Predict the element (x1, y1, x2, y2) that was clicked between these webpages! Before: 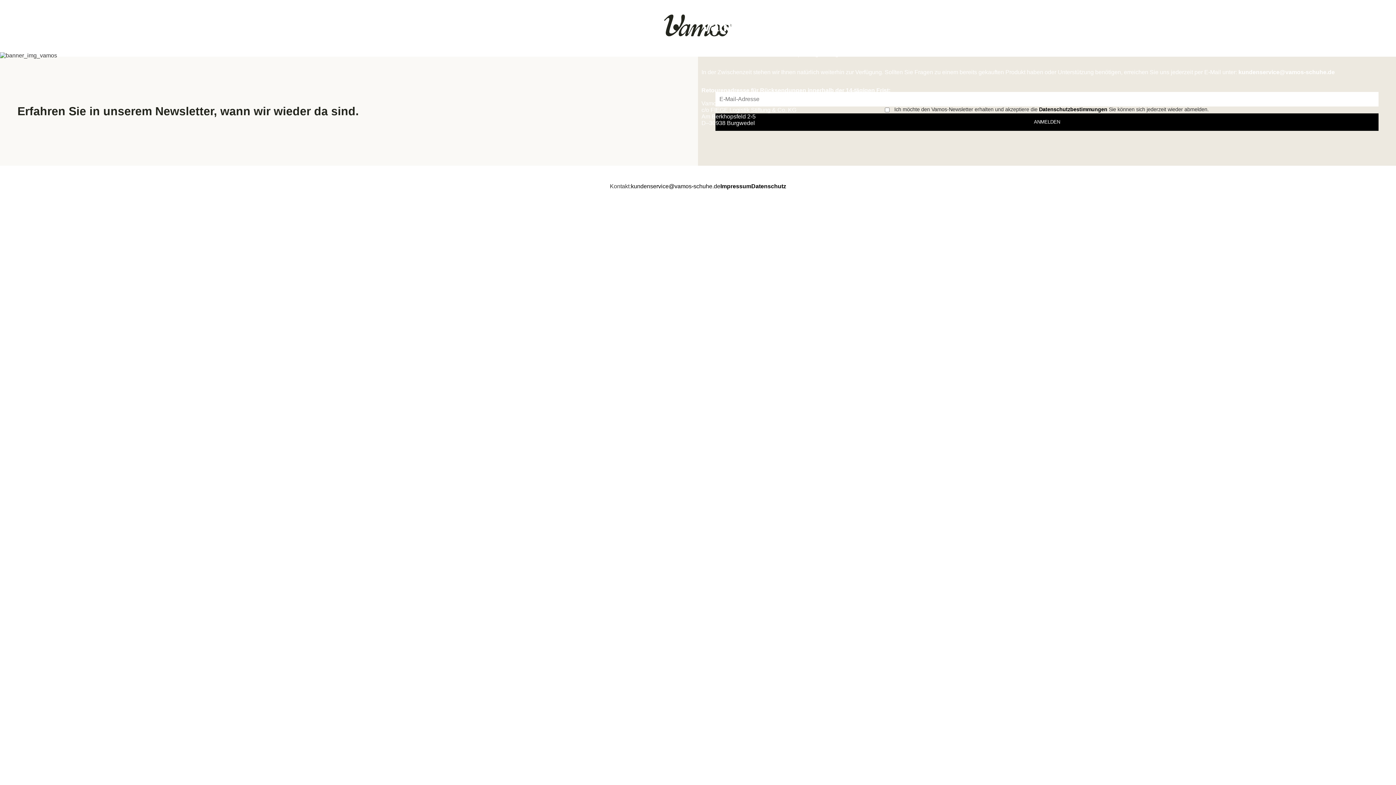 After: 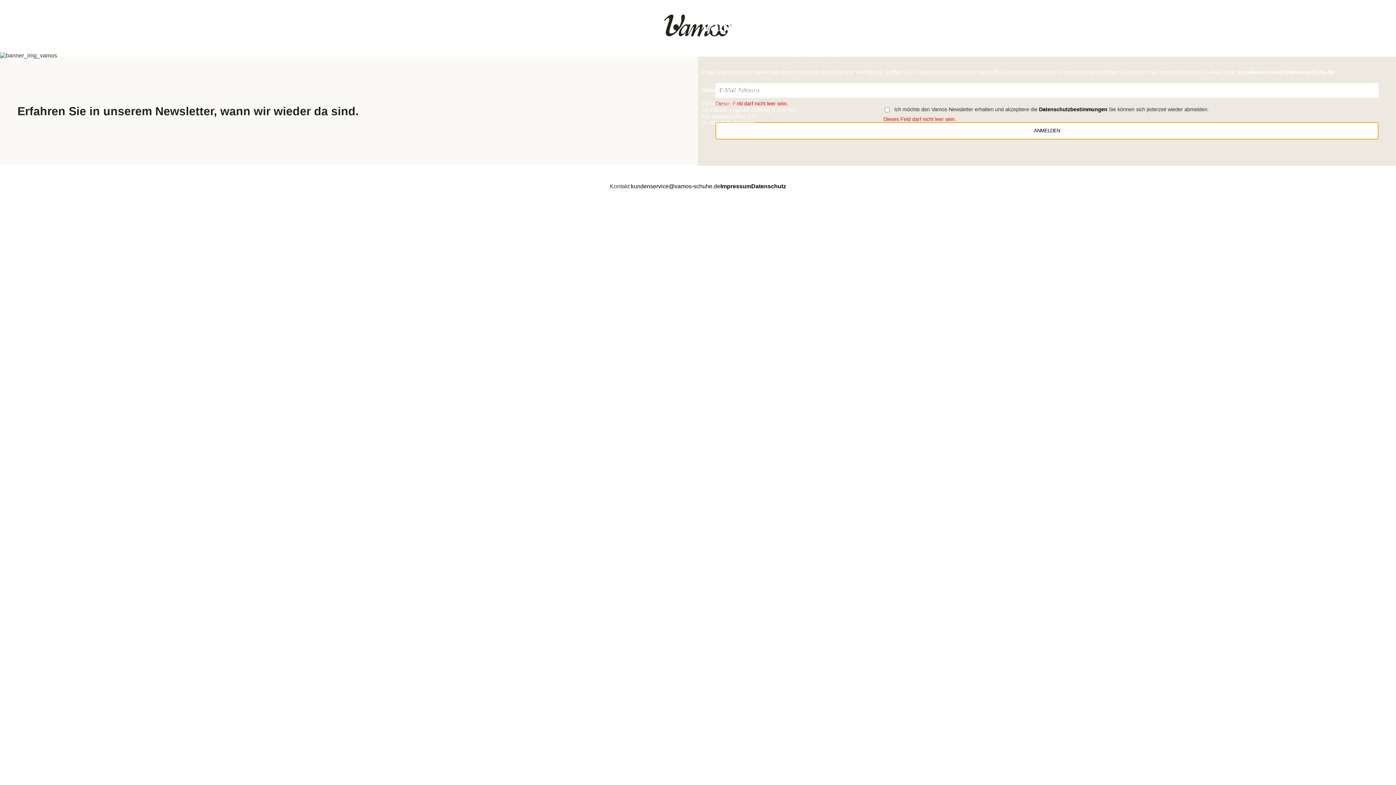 Action: bbox: (715, 113, 1378, 130) label: ANMELDEN